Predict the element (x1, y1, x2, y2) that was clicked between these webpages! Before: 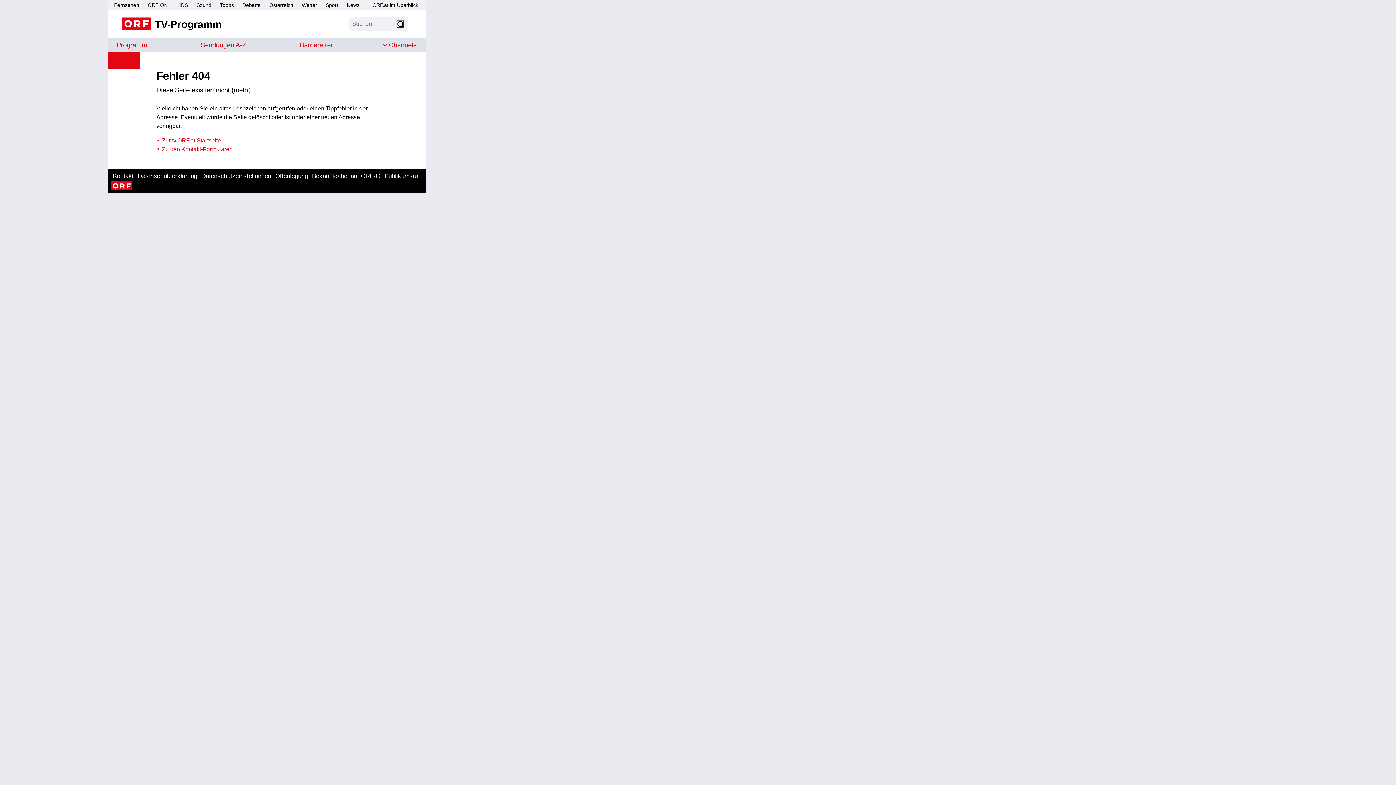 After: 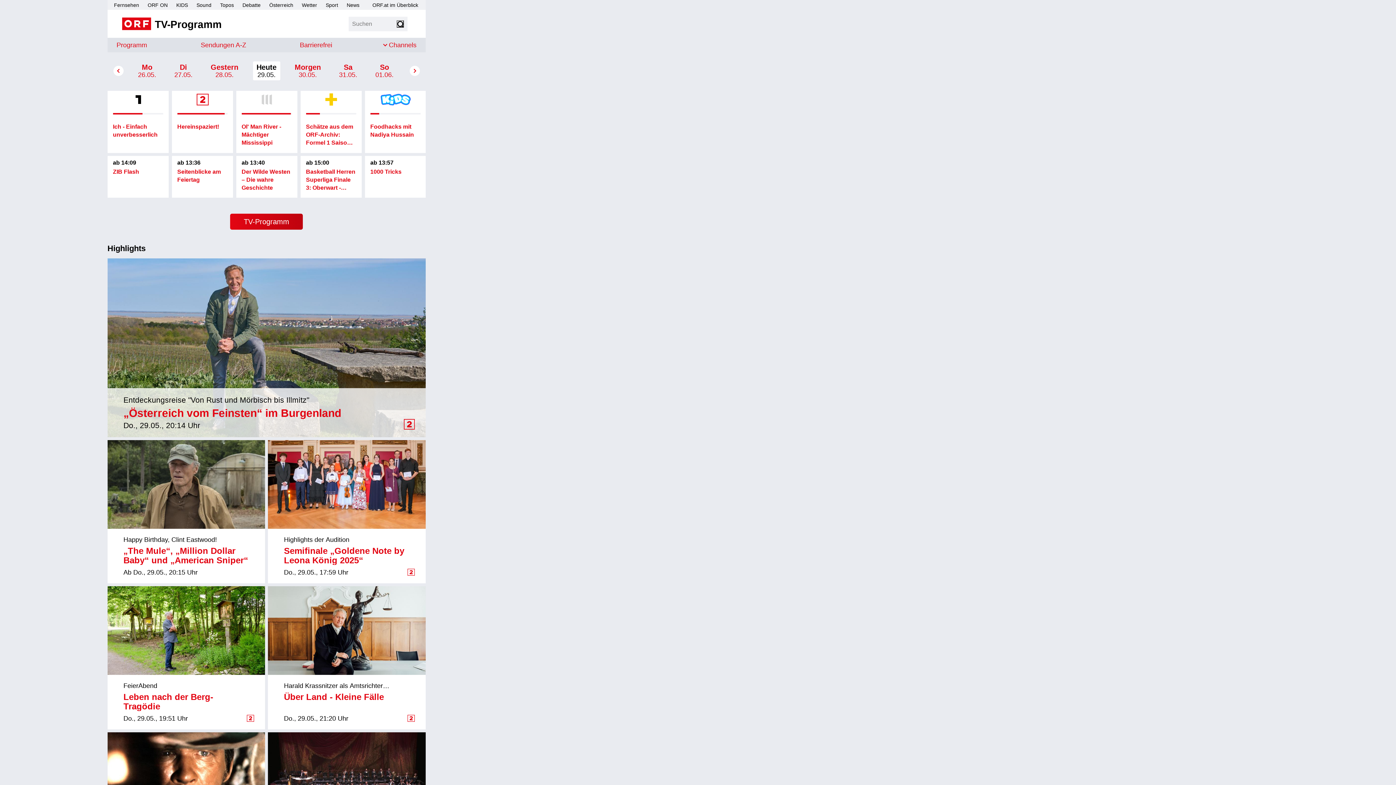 Action: label: Fernsehen bbox: (114, 2, 139, 8)